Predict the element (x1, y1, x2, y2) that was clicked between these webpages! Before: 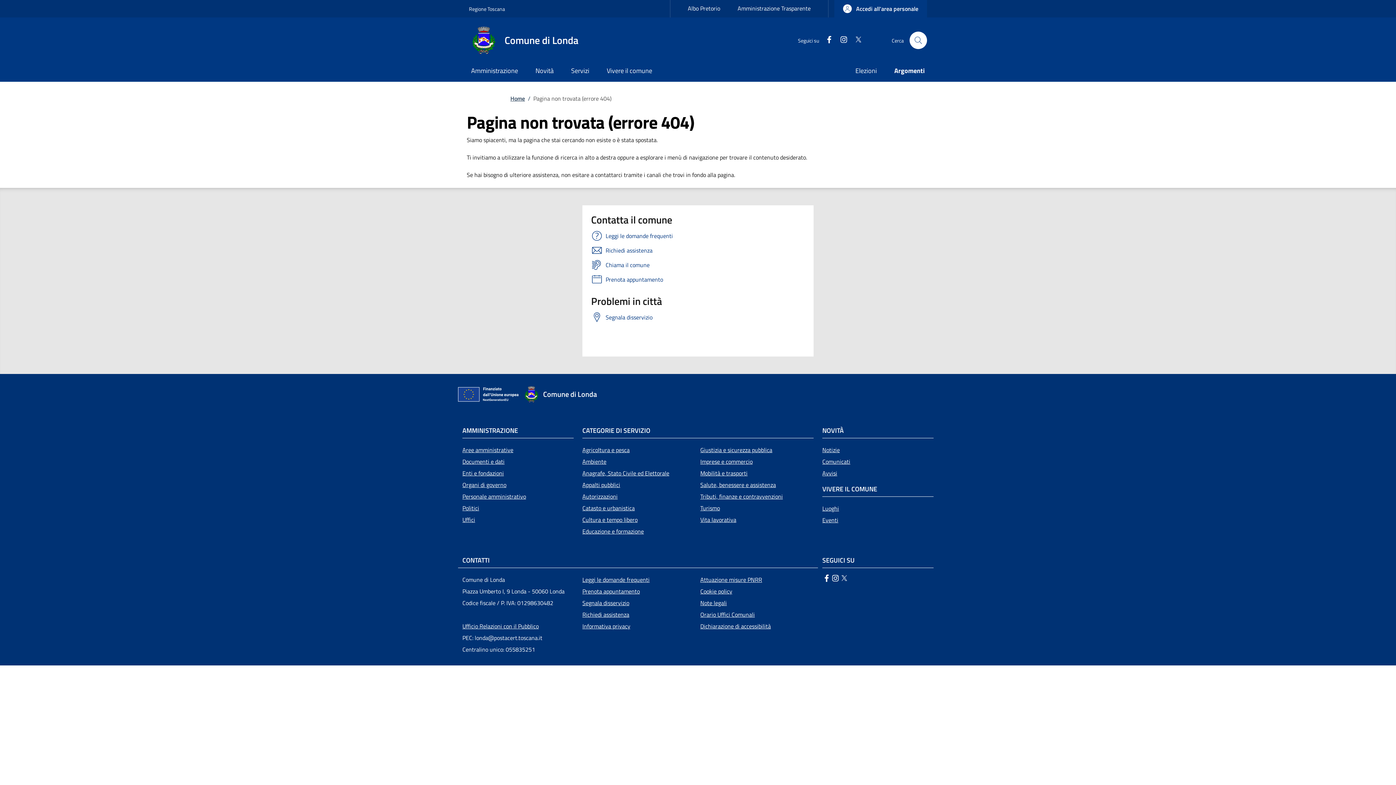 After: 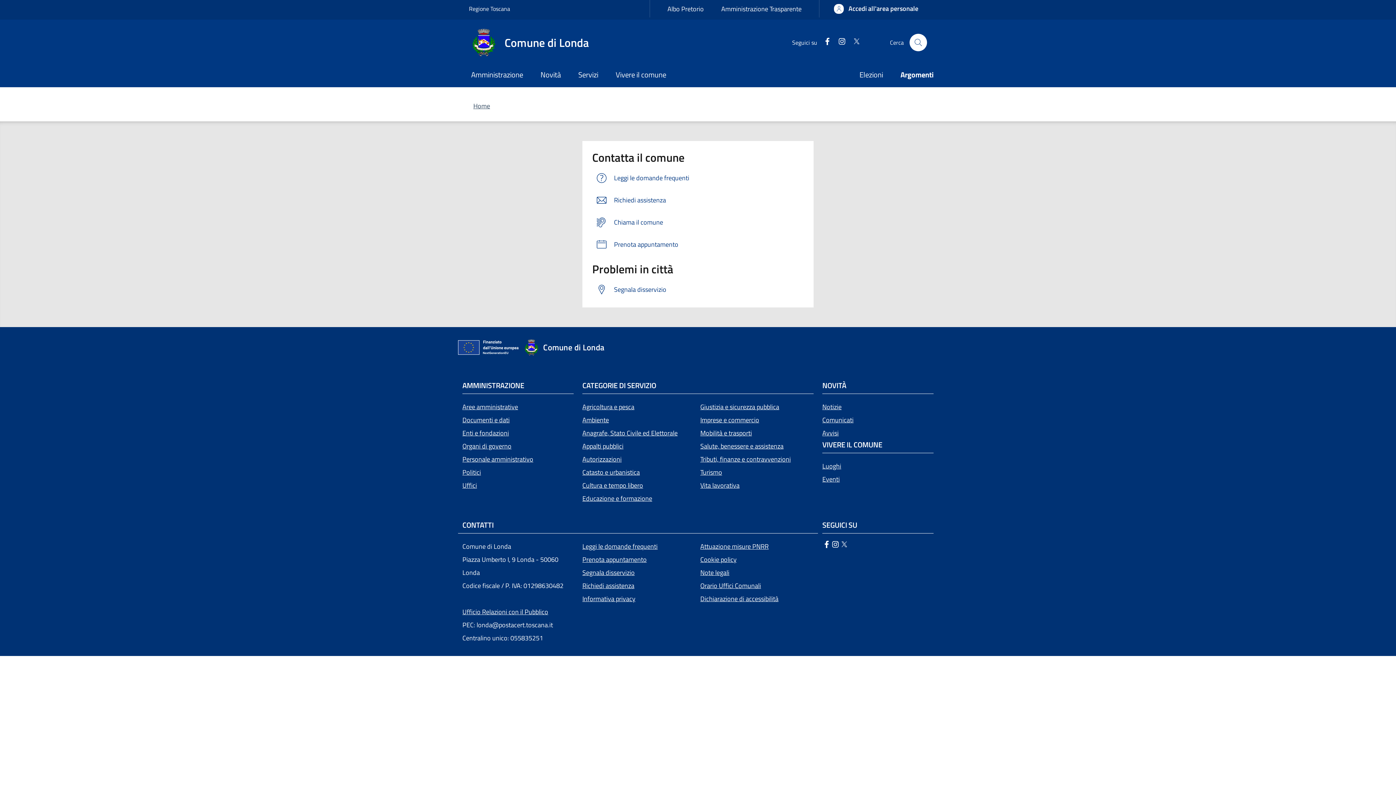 Action: bbox: (582, 597, 695, 609) label: Segnala disservizio